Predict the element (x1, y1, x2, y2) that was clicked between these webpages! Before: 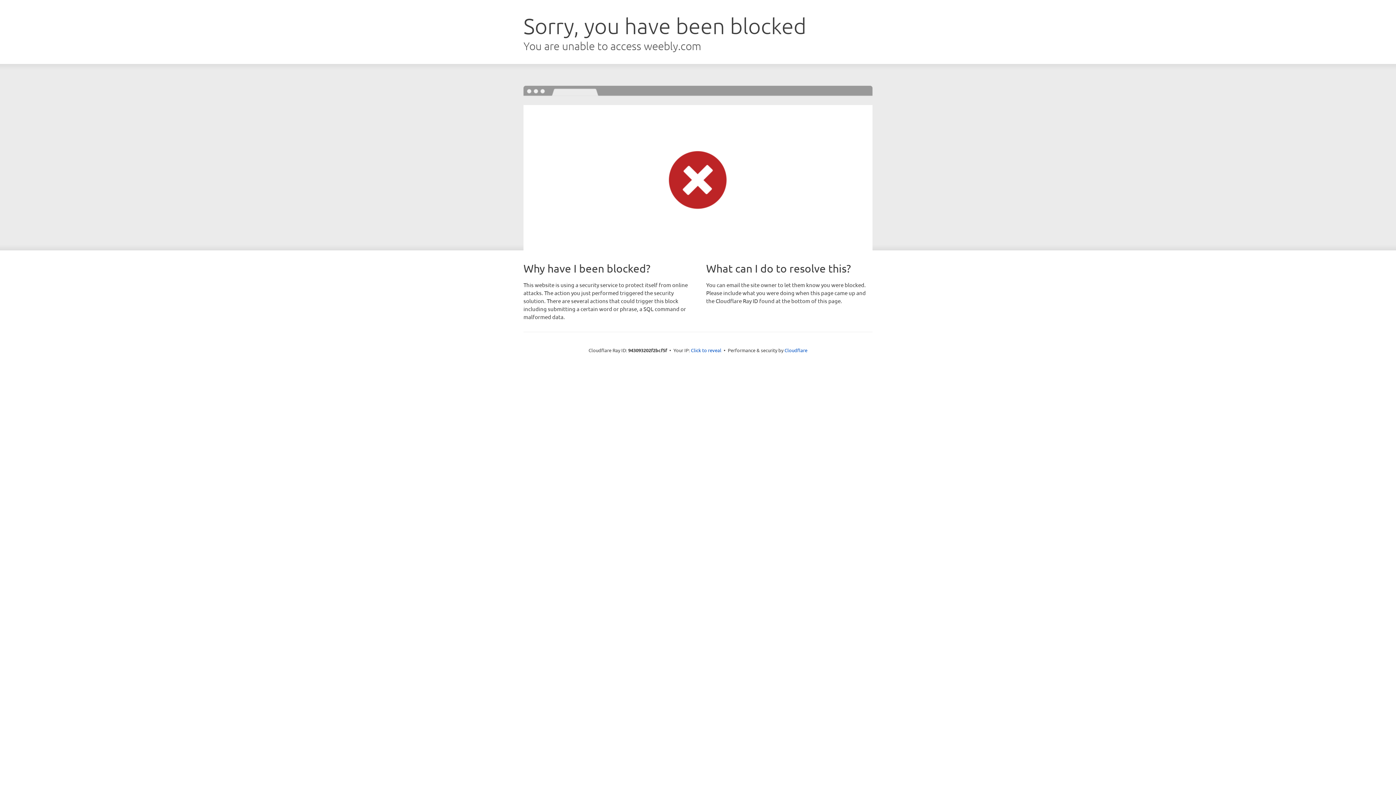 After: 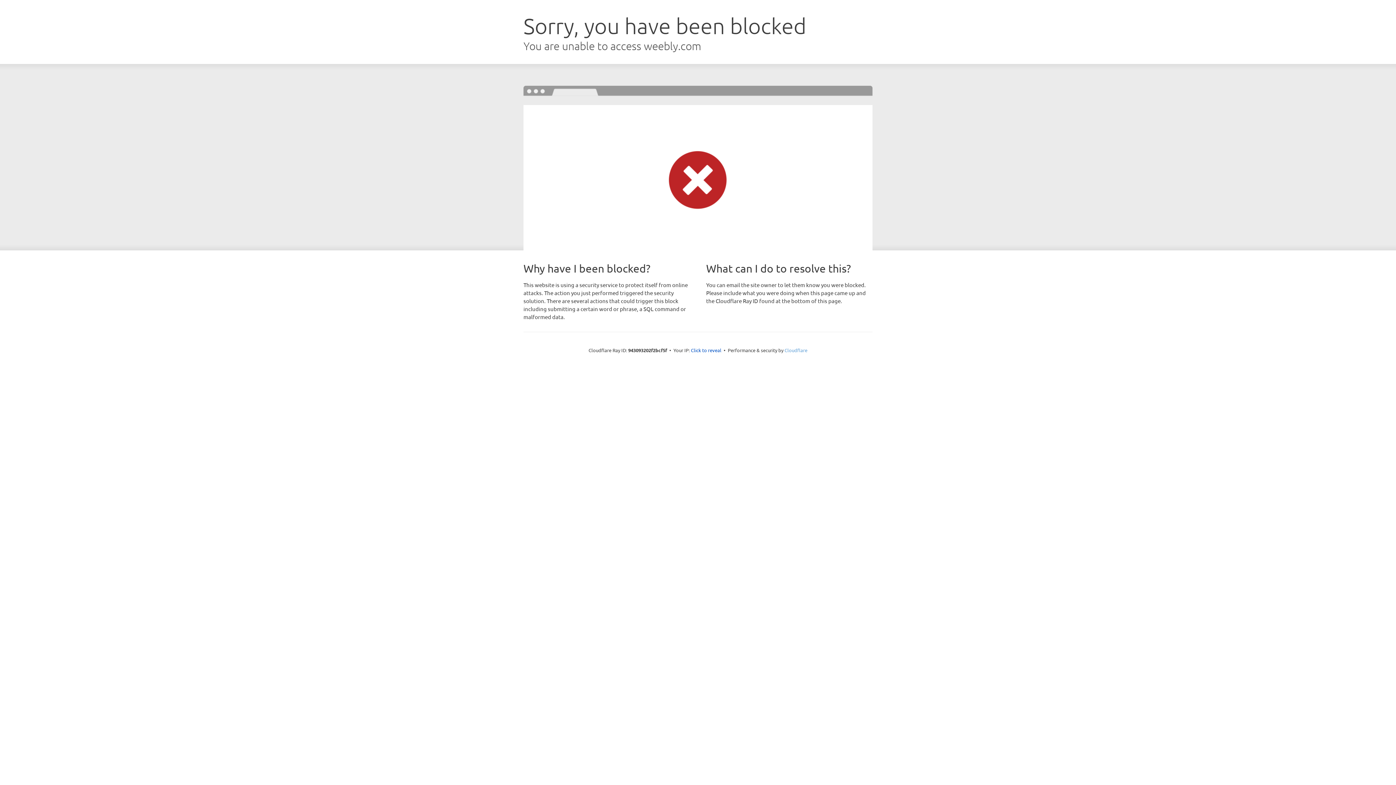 Action: bbox: (784, 347, 807, 353) label: Cloudflare